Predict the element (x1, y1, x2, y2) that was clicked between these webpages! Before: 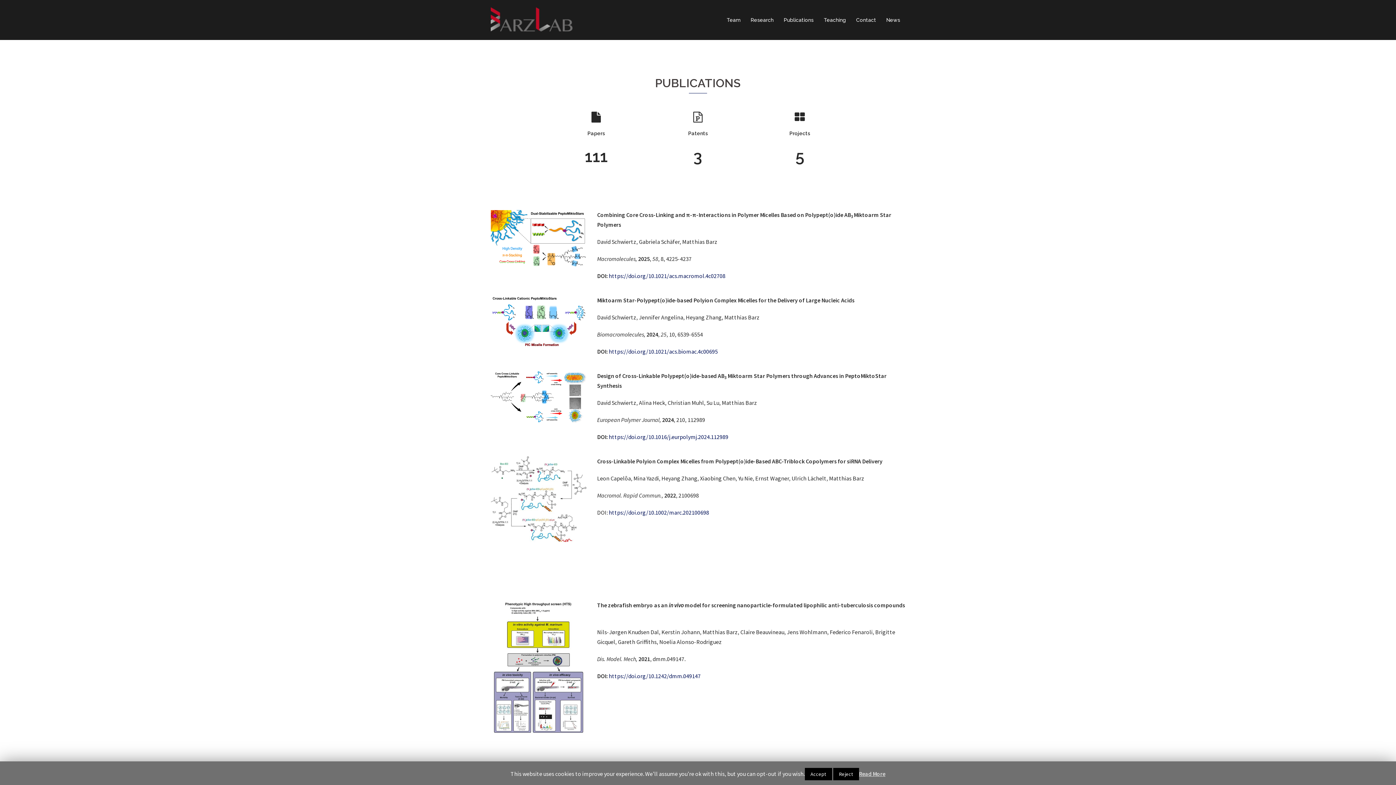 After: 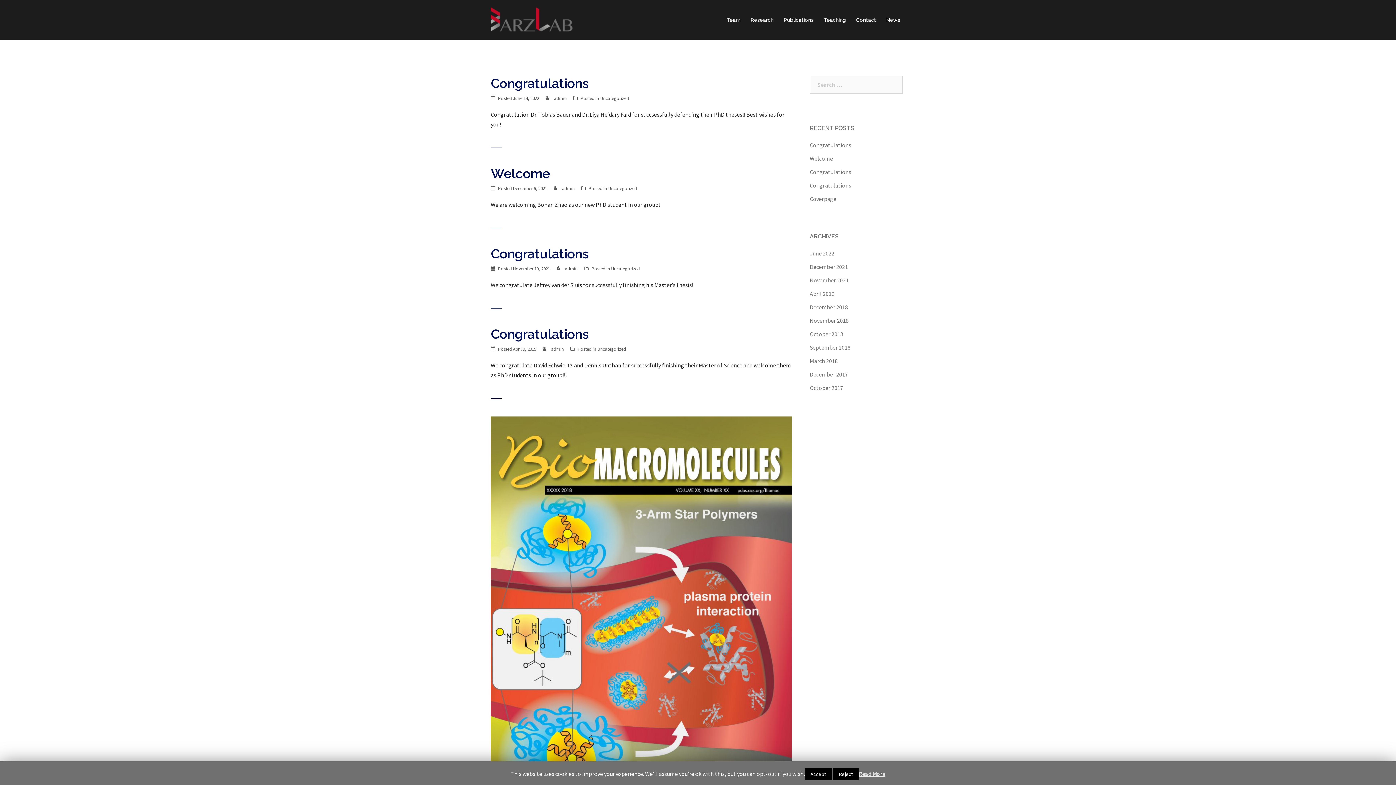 Action: label: News bbox: (886, 15, 900, 24)